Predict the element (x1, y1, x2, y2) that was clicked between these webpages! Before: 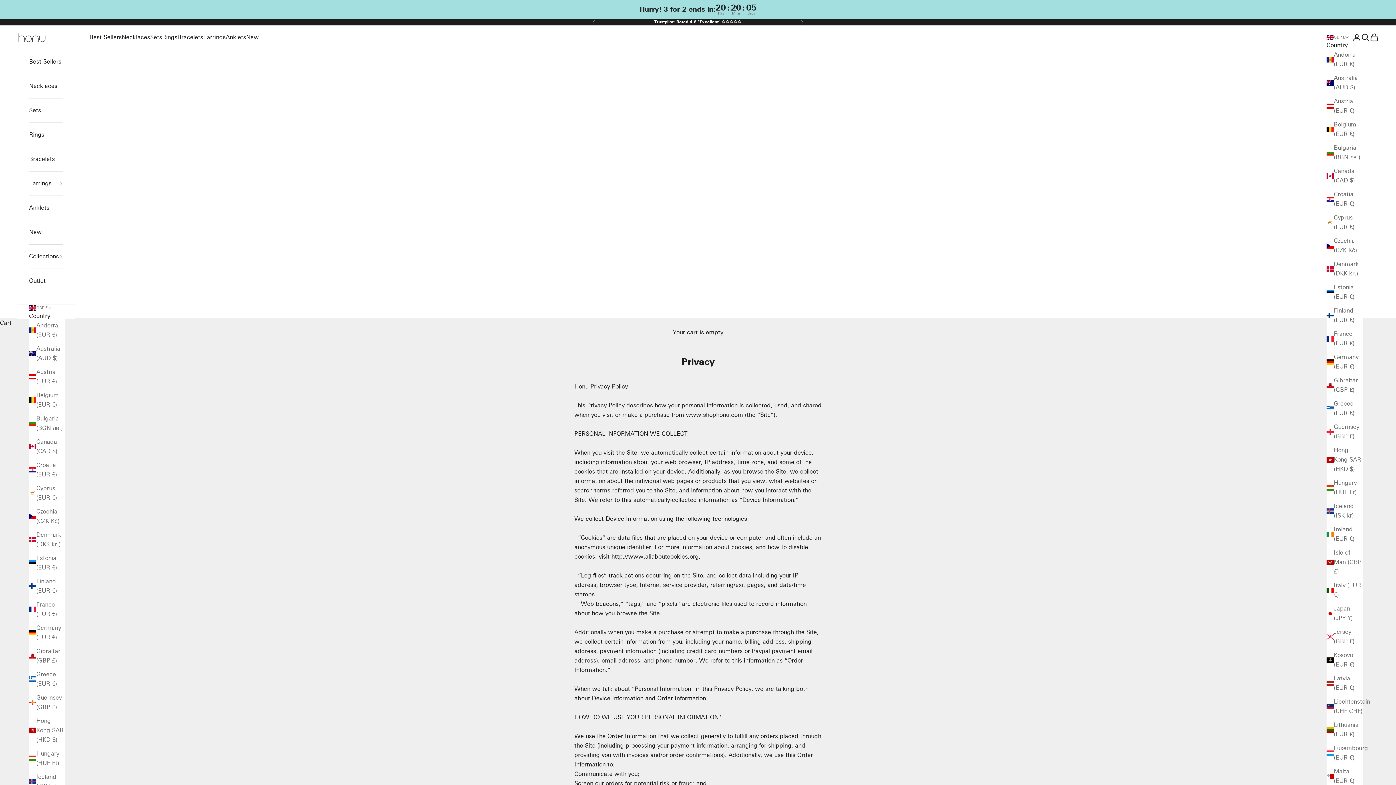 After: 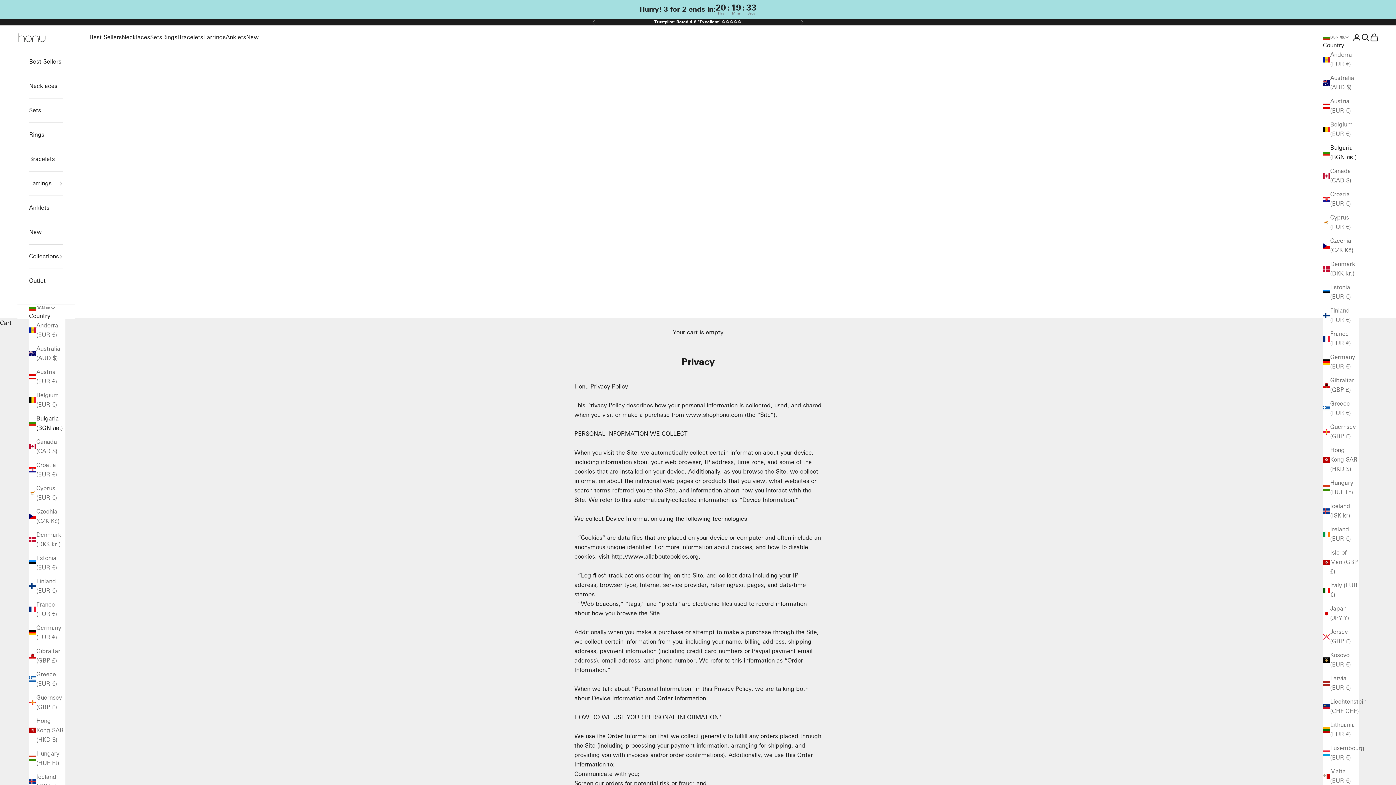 Action: label: Bulgaria (BGN лв.) bbox: (1326, 143, 1363, 162)